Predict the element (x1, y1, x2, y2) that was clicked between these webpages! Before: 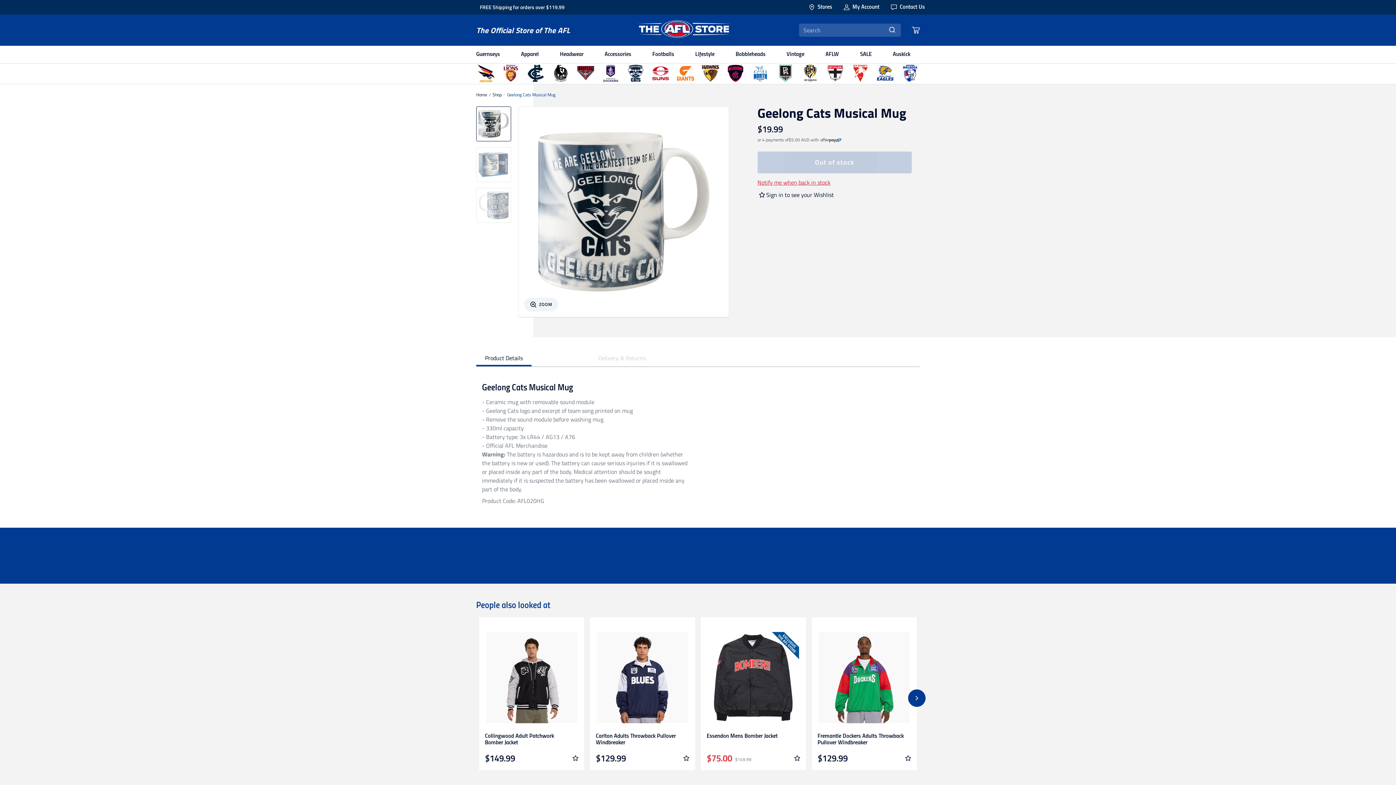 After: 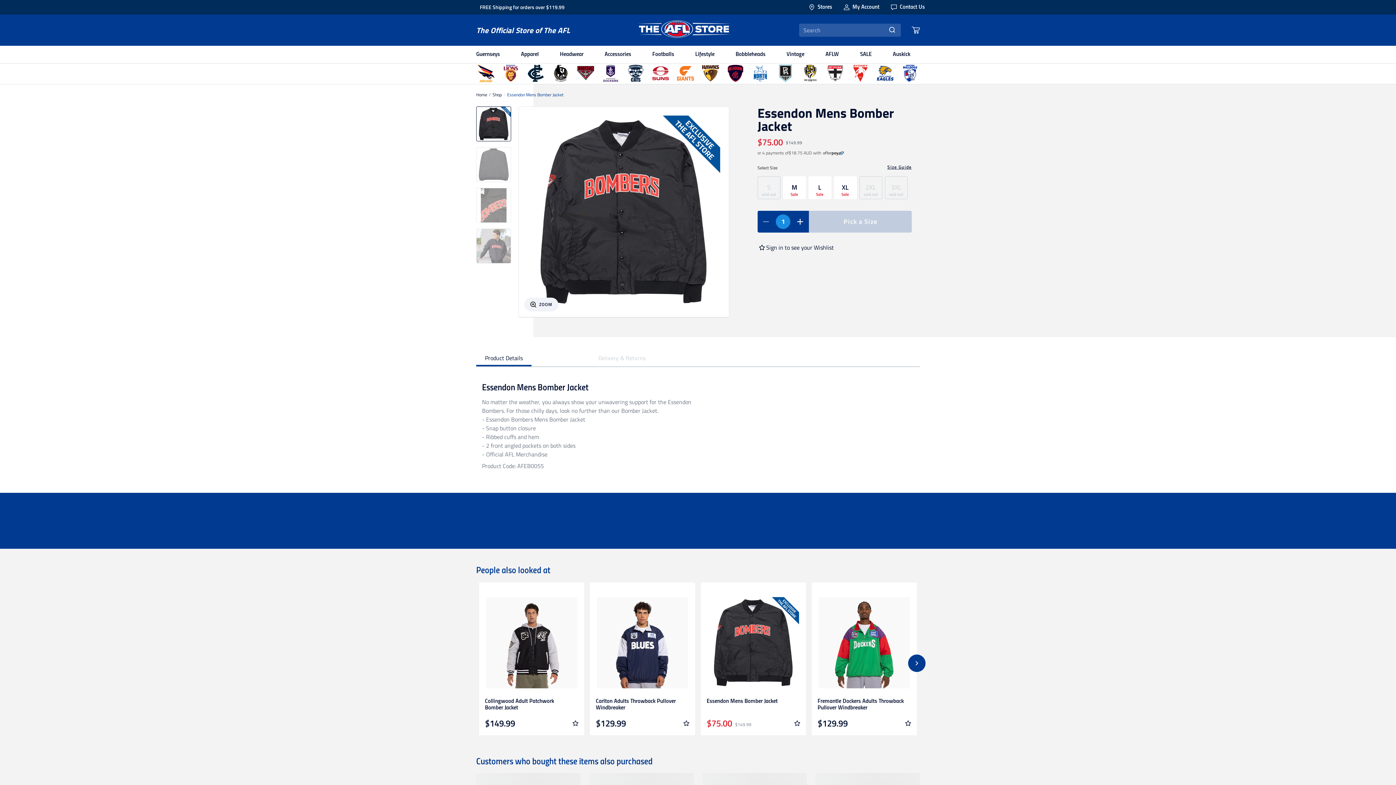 Action: bbox: (701, 632, 806, 723)